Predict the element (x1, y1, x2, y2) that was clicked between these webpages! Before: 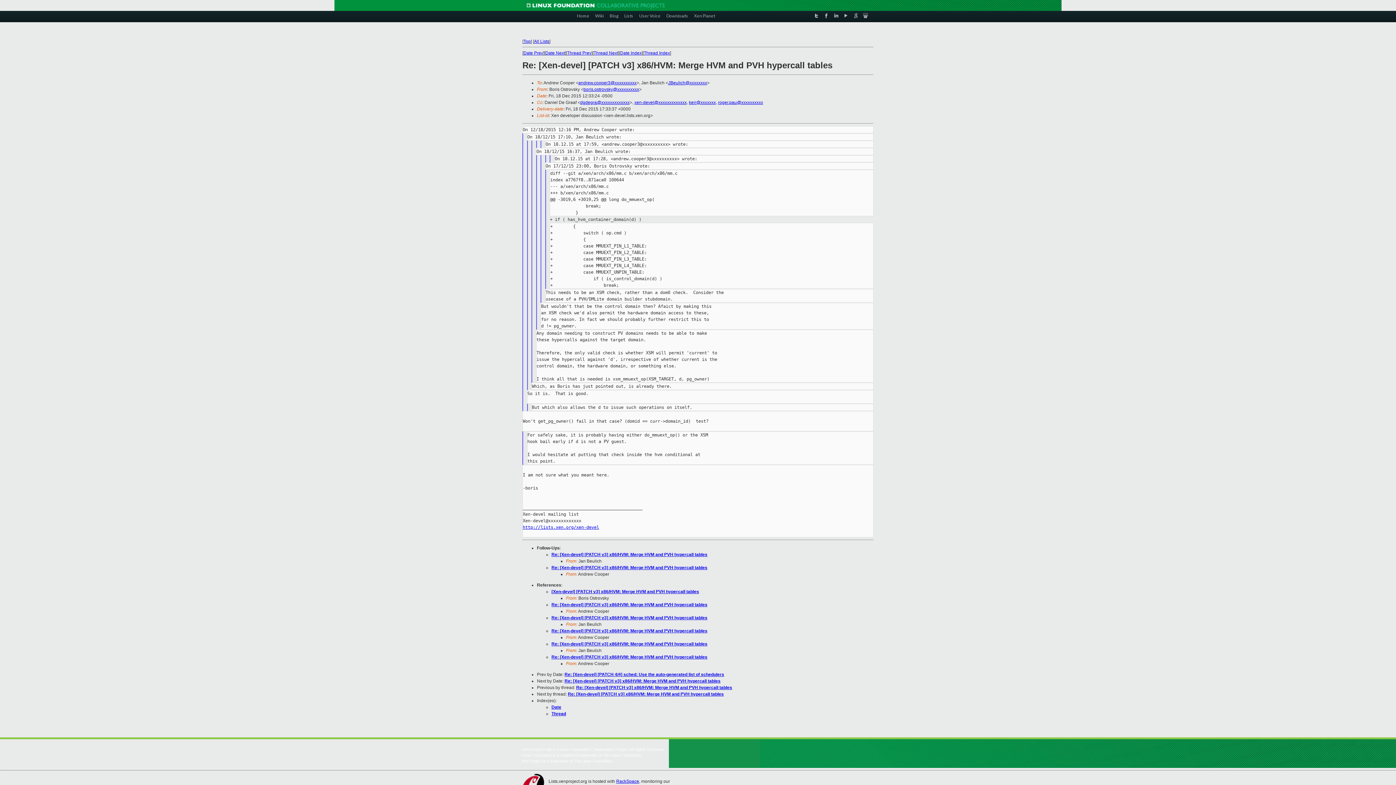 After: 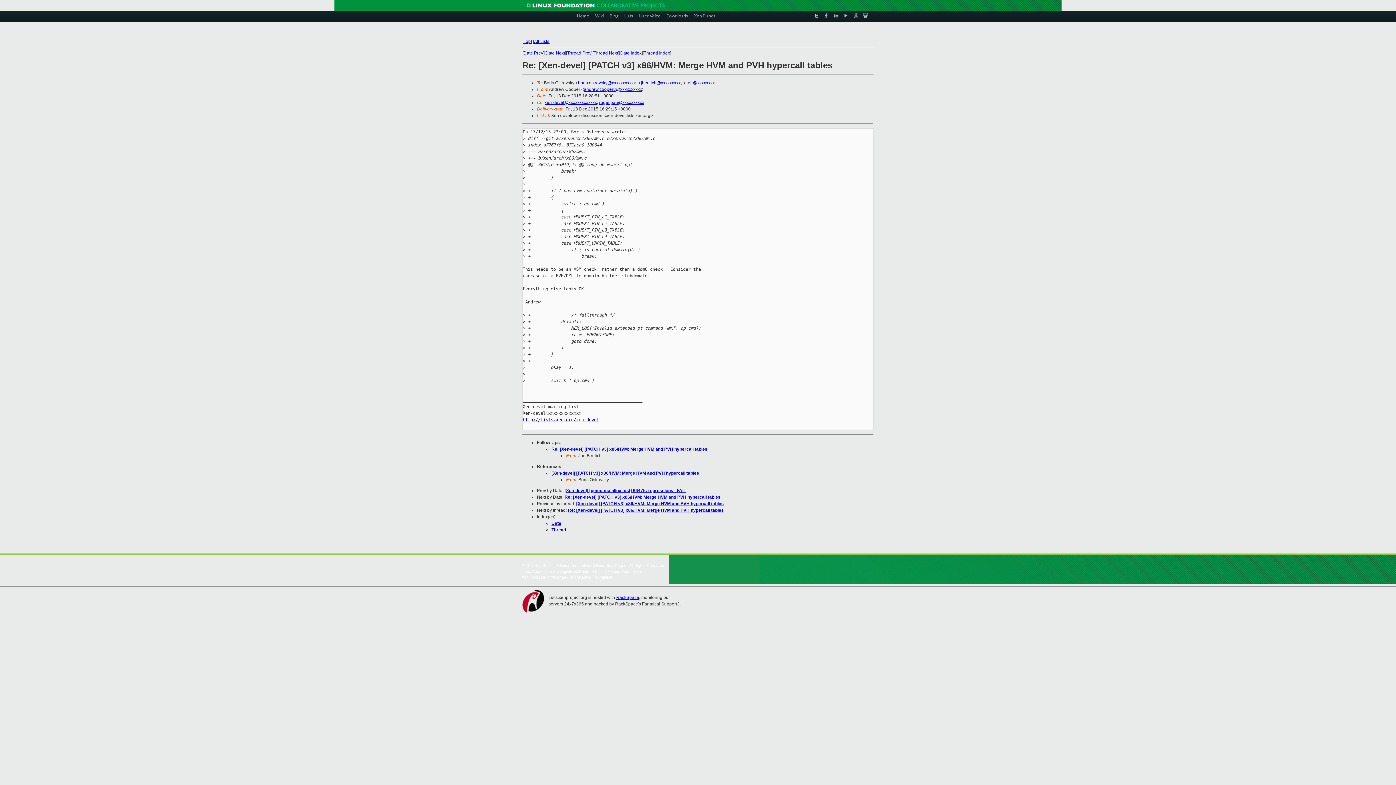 Action: bbox: (551, 602, 707, 607) label: Re: [Xen-devel] [PATCH v3] x86/HVM: Merge HVM and PVH hypercall tables